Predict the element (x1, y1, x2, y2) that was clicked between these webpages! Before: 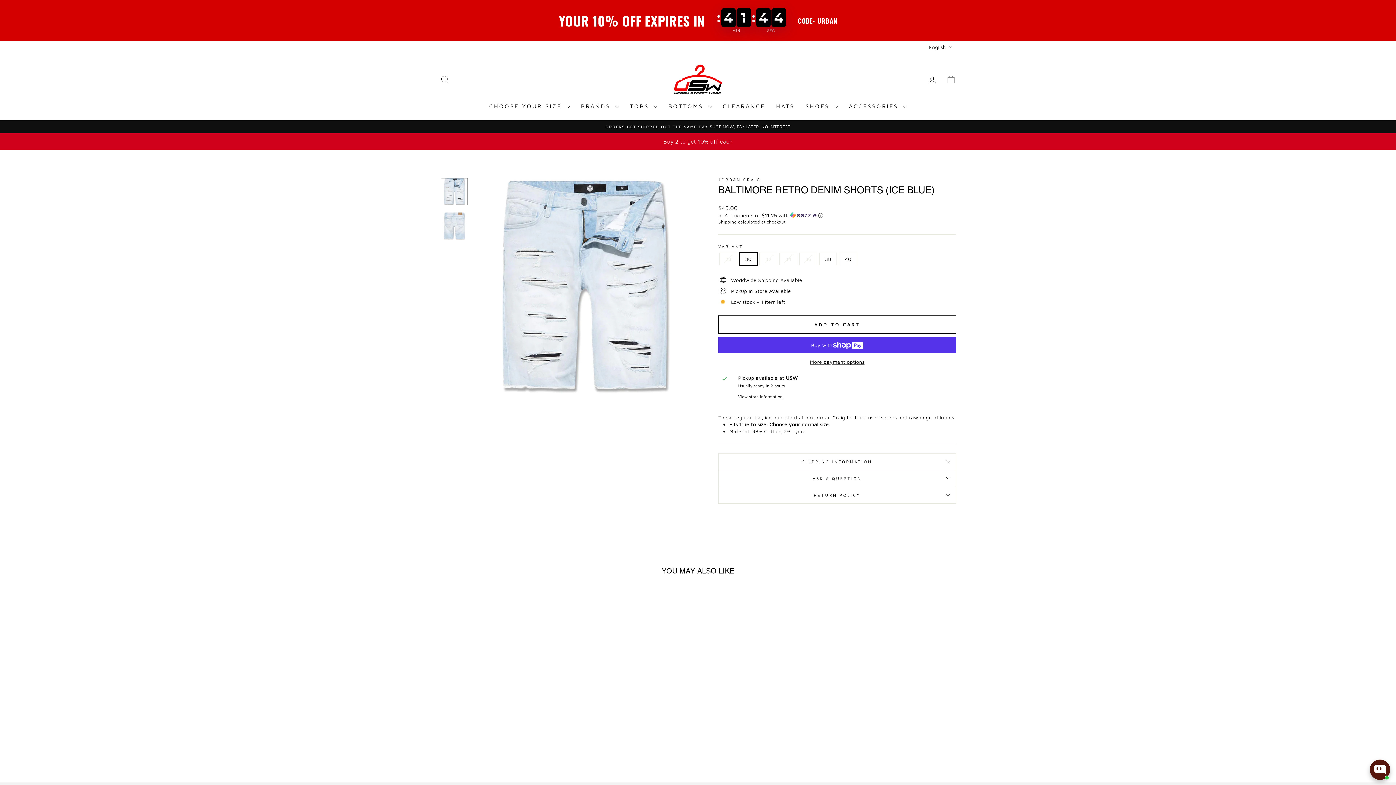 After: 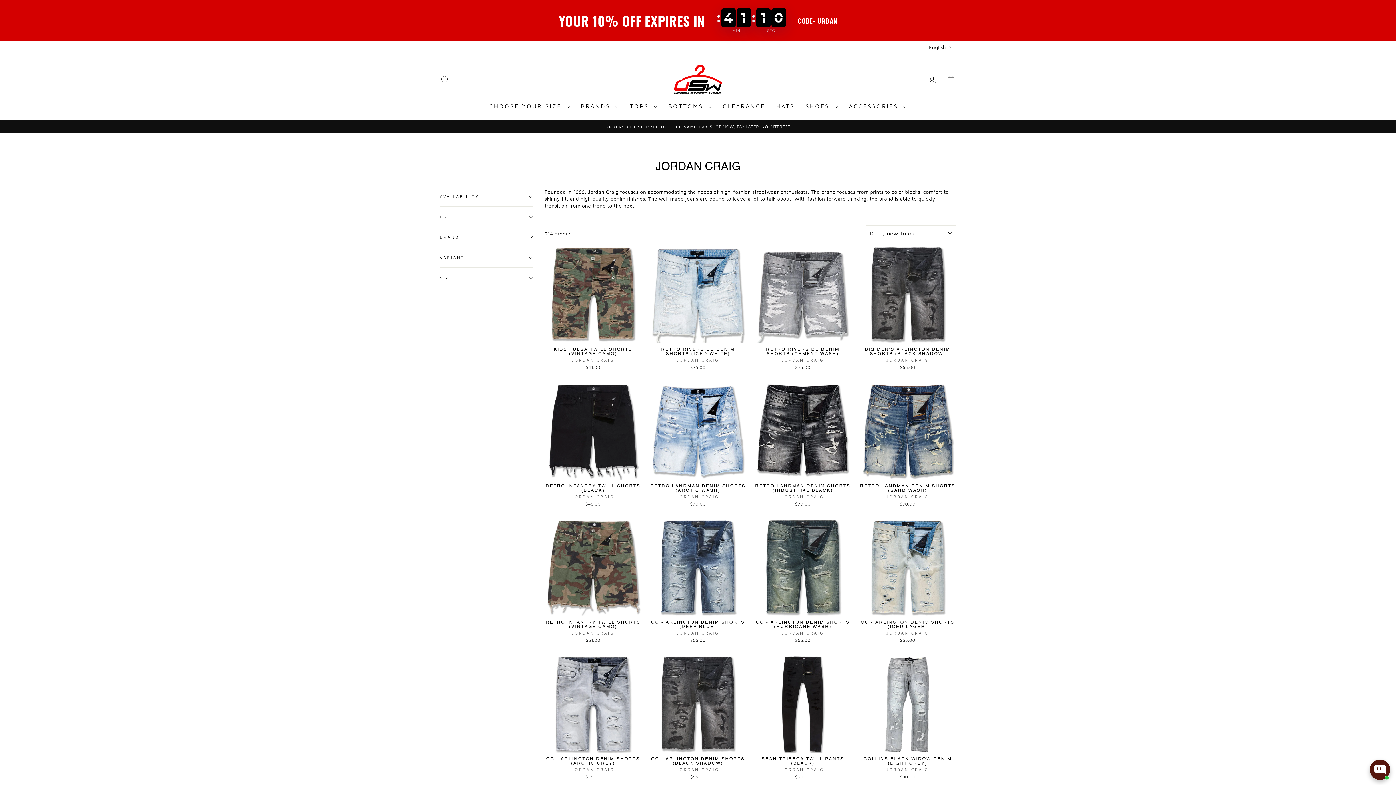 Action: bbox: (718, 177, 761, 182) label: JORDAN CRAIG